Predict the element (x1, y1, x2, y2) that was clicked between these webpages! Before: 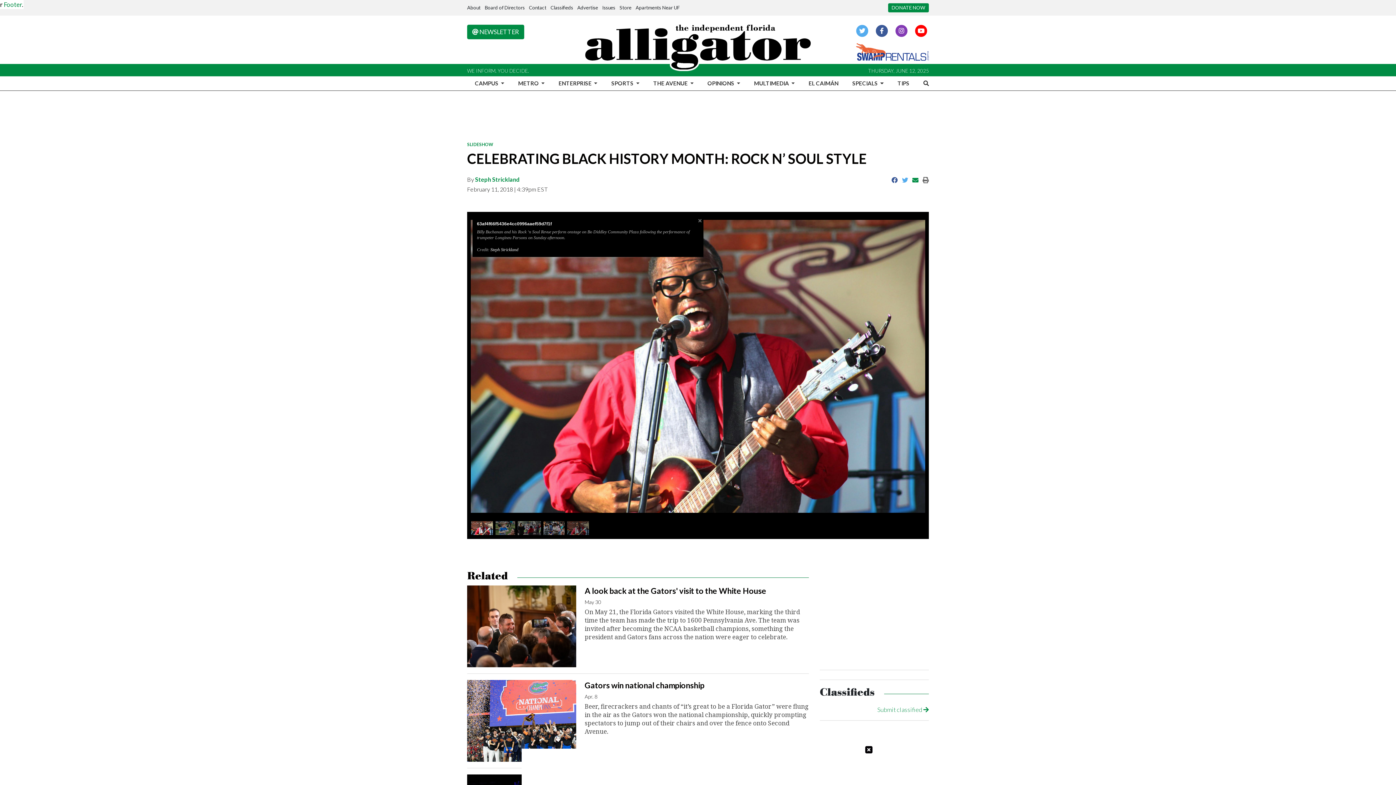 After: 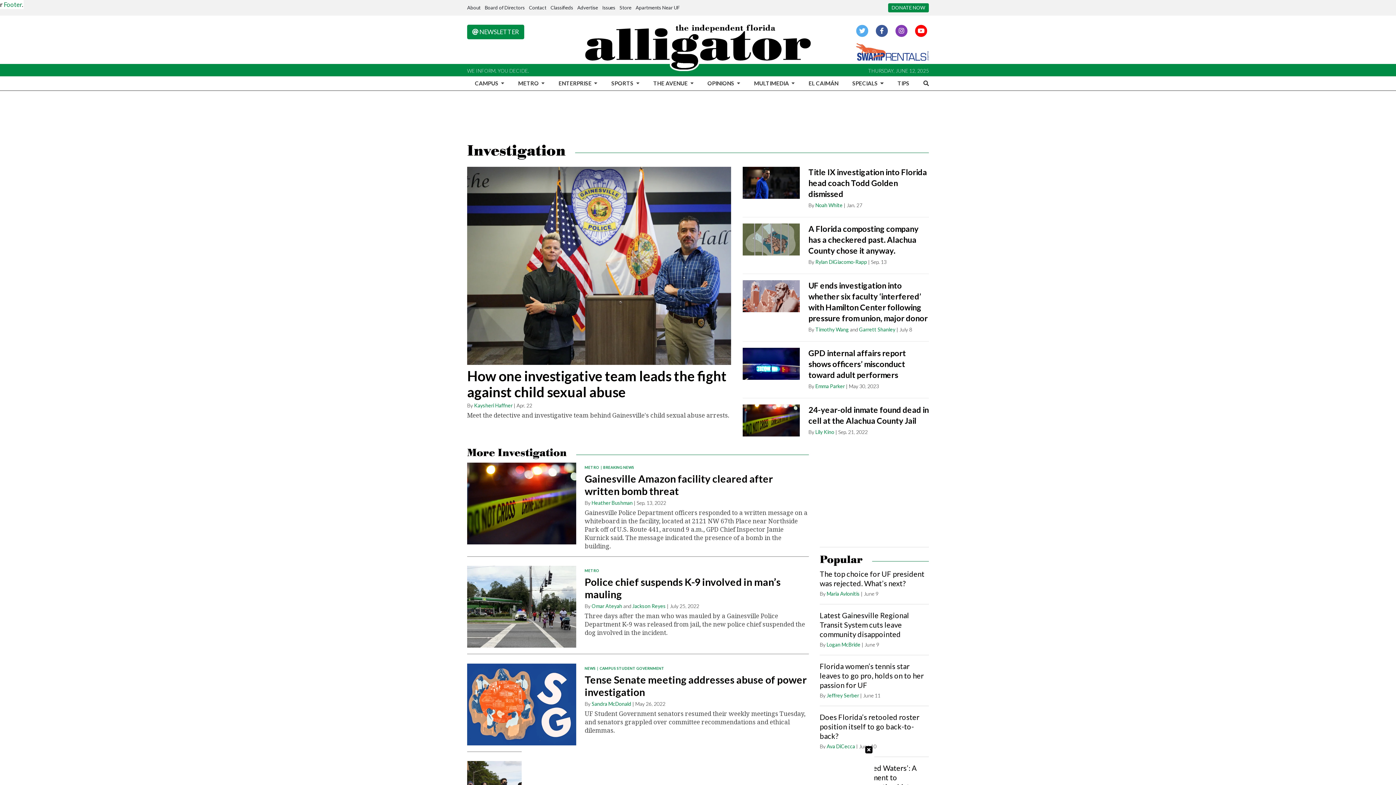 Action: bbox: (555, 76, 600, 90) label: ENTERPRISE 